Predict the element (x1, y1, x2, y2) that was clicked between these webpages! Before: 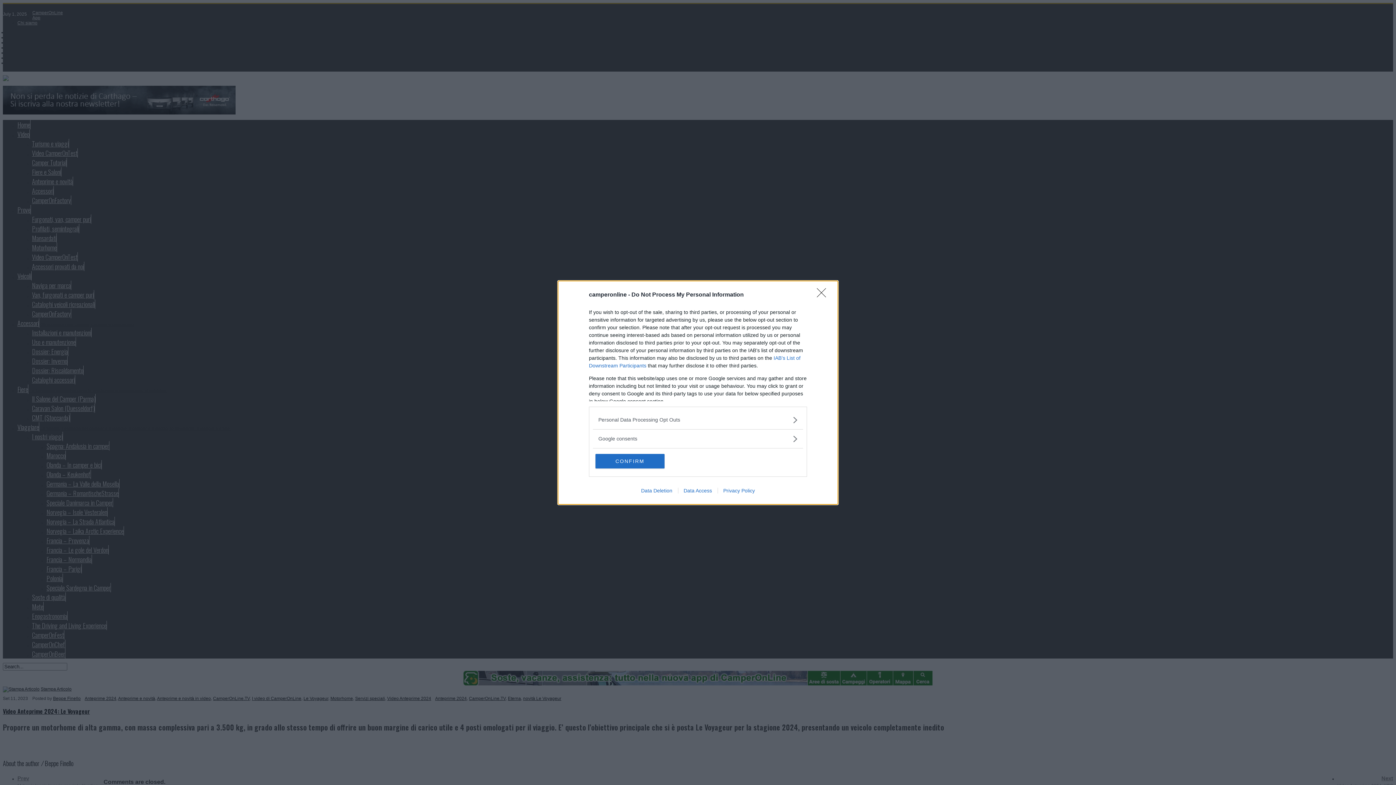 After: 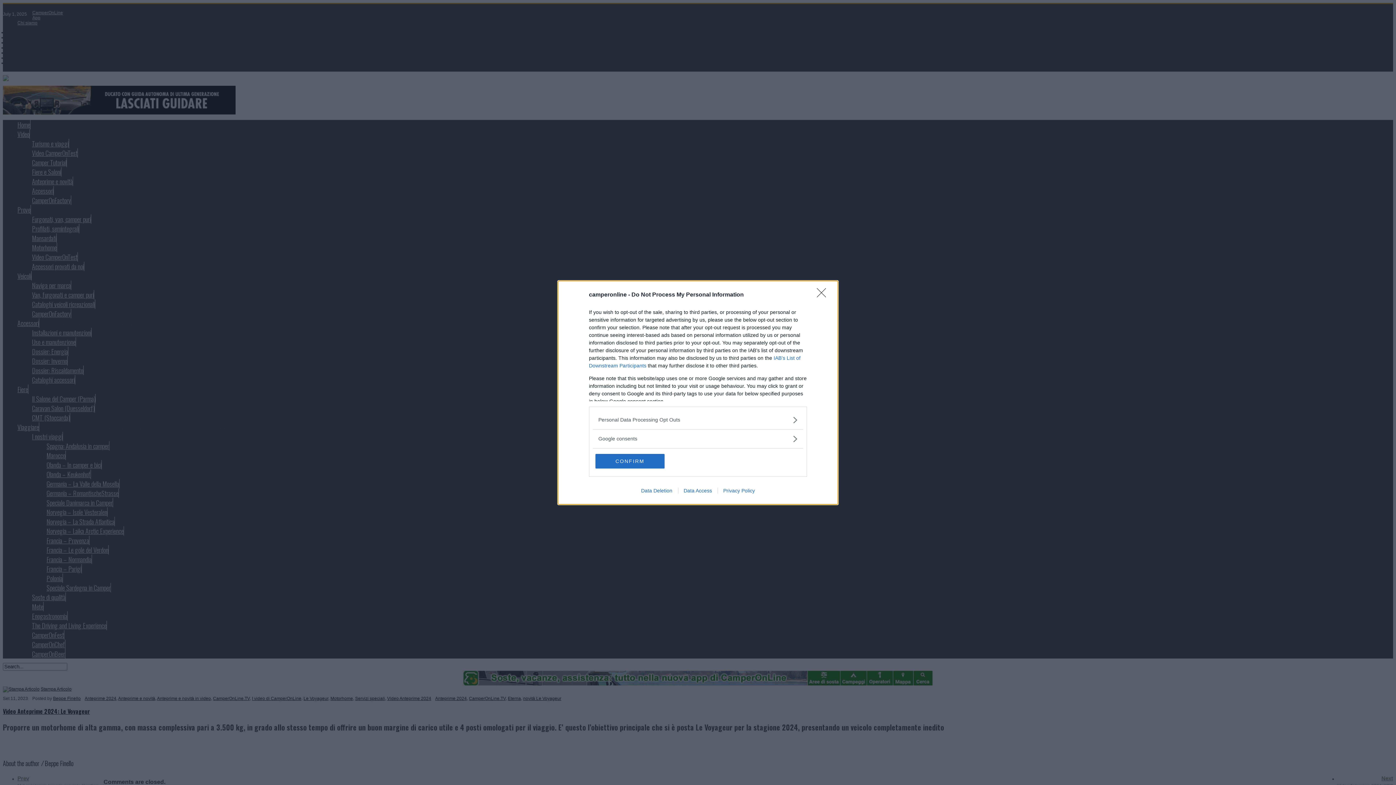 Action: bbox: (678, 487, 717, 493) label: Data Access